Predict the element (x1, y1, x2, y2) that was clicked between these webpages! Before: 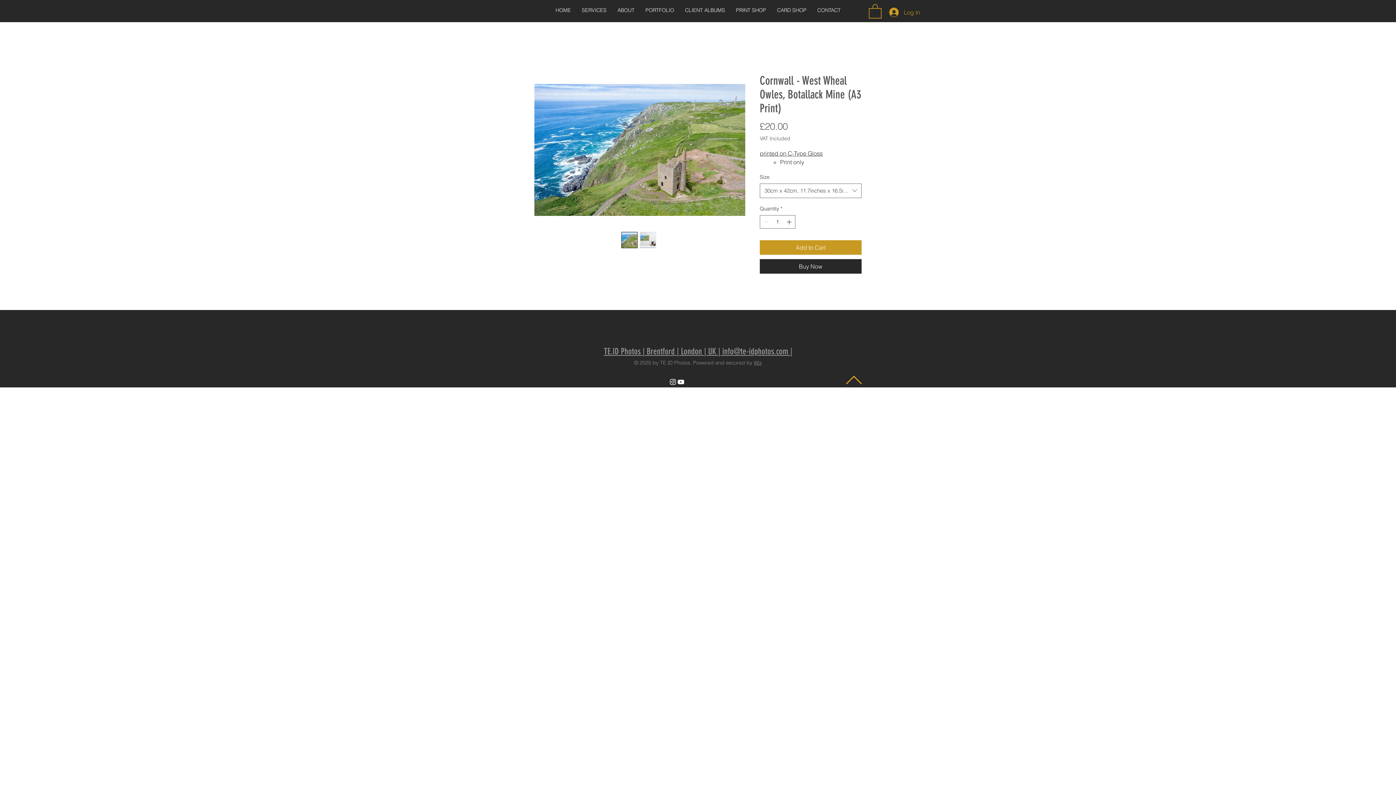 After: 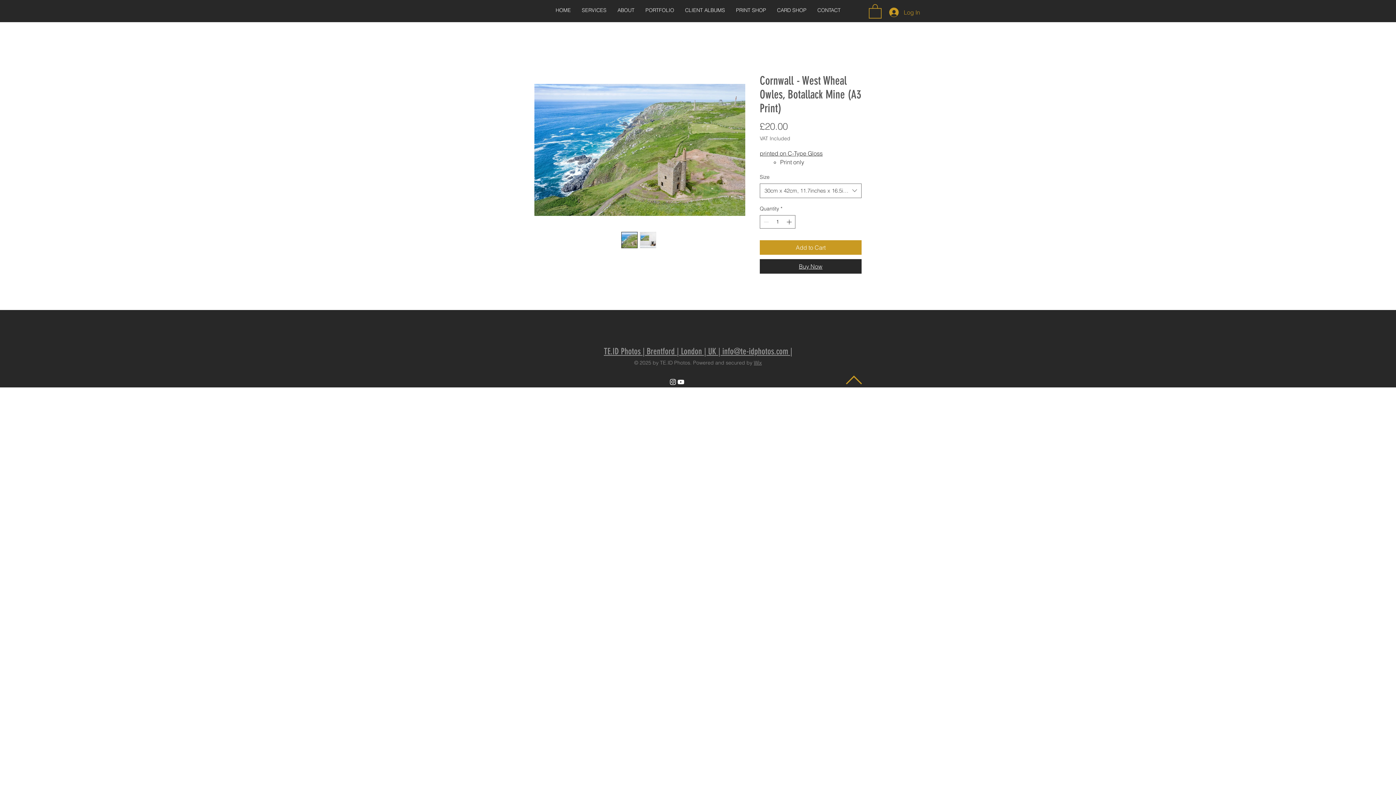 Action: label: Buy Now bbox: (760, 259, 861, 273)